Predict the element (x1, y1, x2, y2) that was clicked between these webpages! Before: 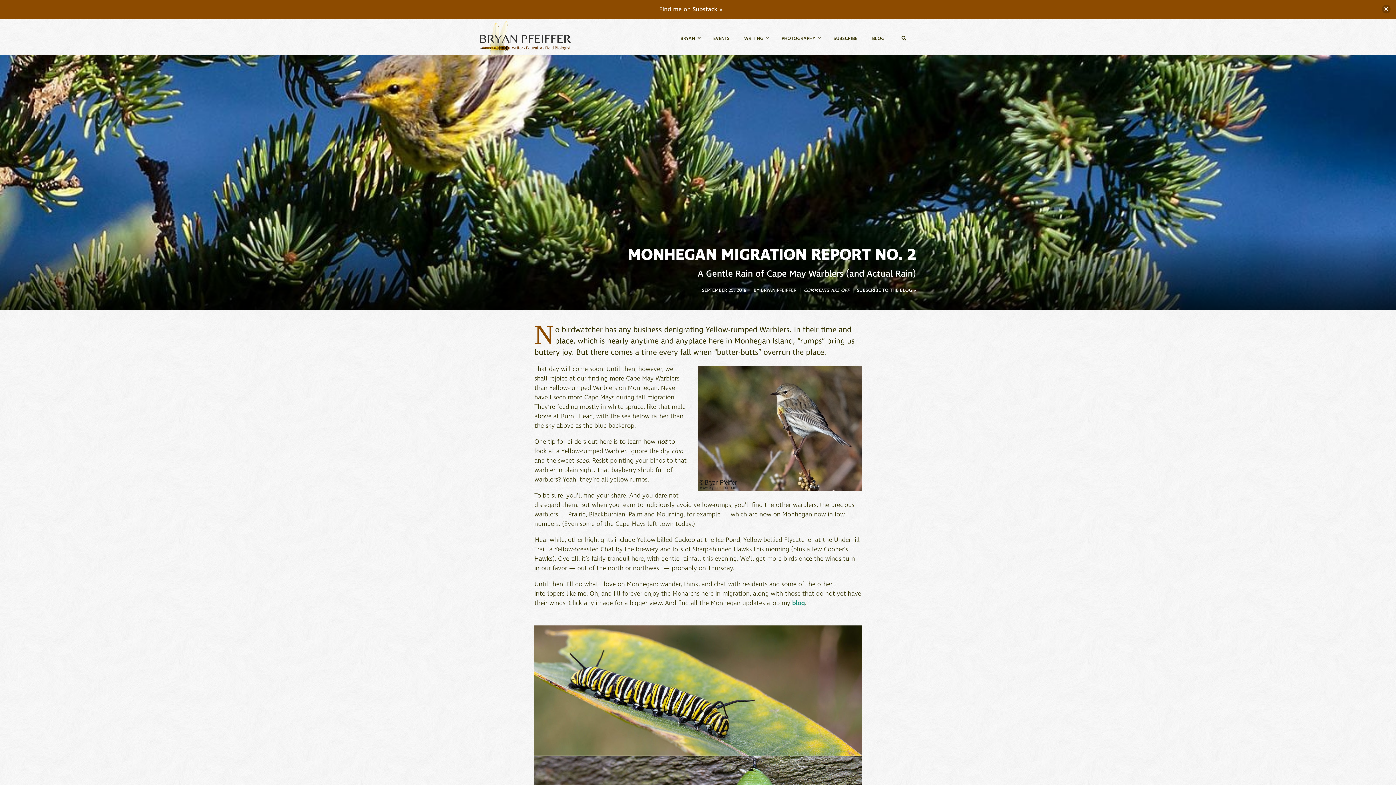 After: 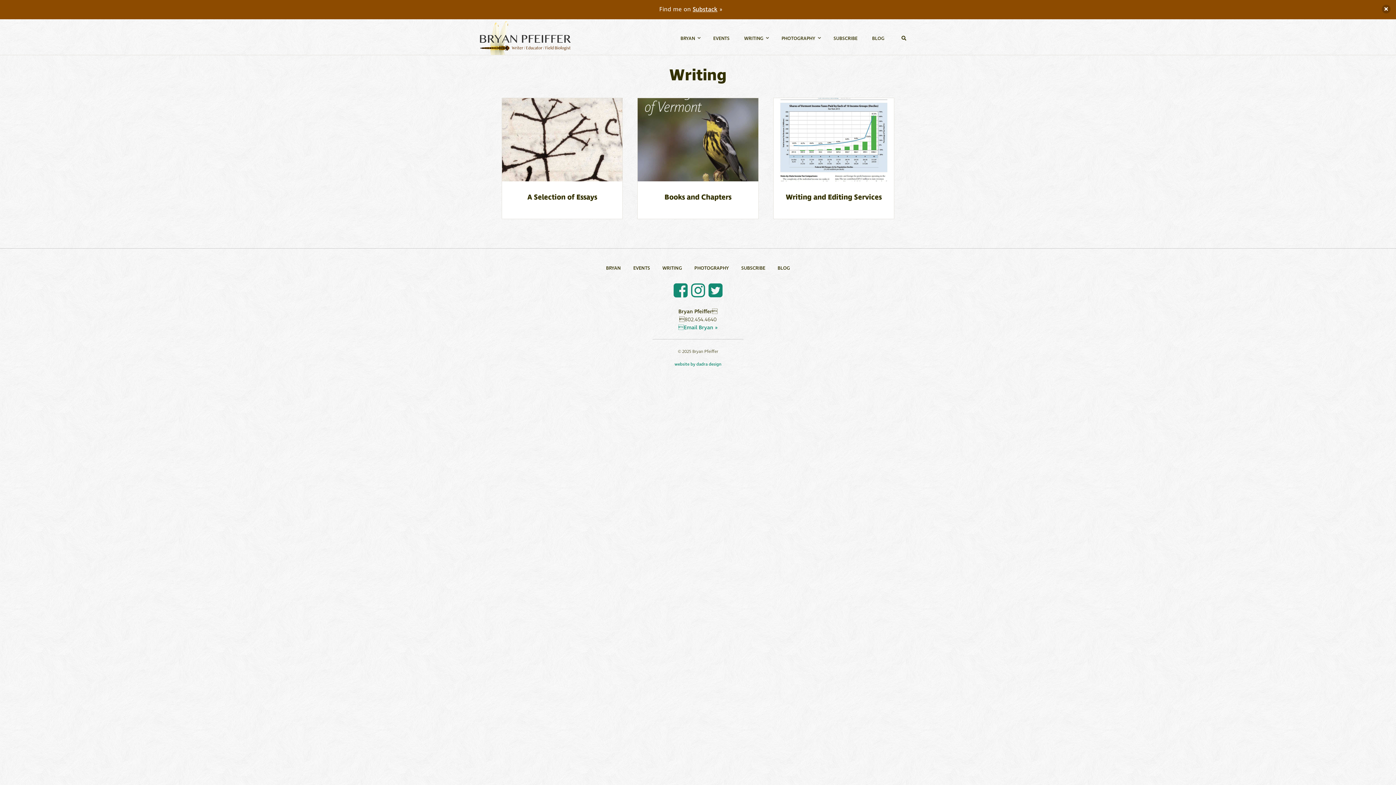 Action: label: WRITING bbox: (737, 19, 774, 54)